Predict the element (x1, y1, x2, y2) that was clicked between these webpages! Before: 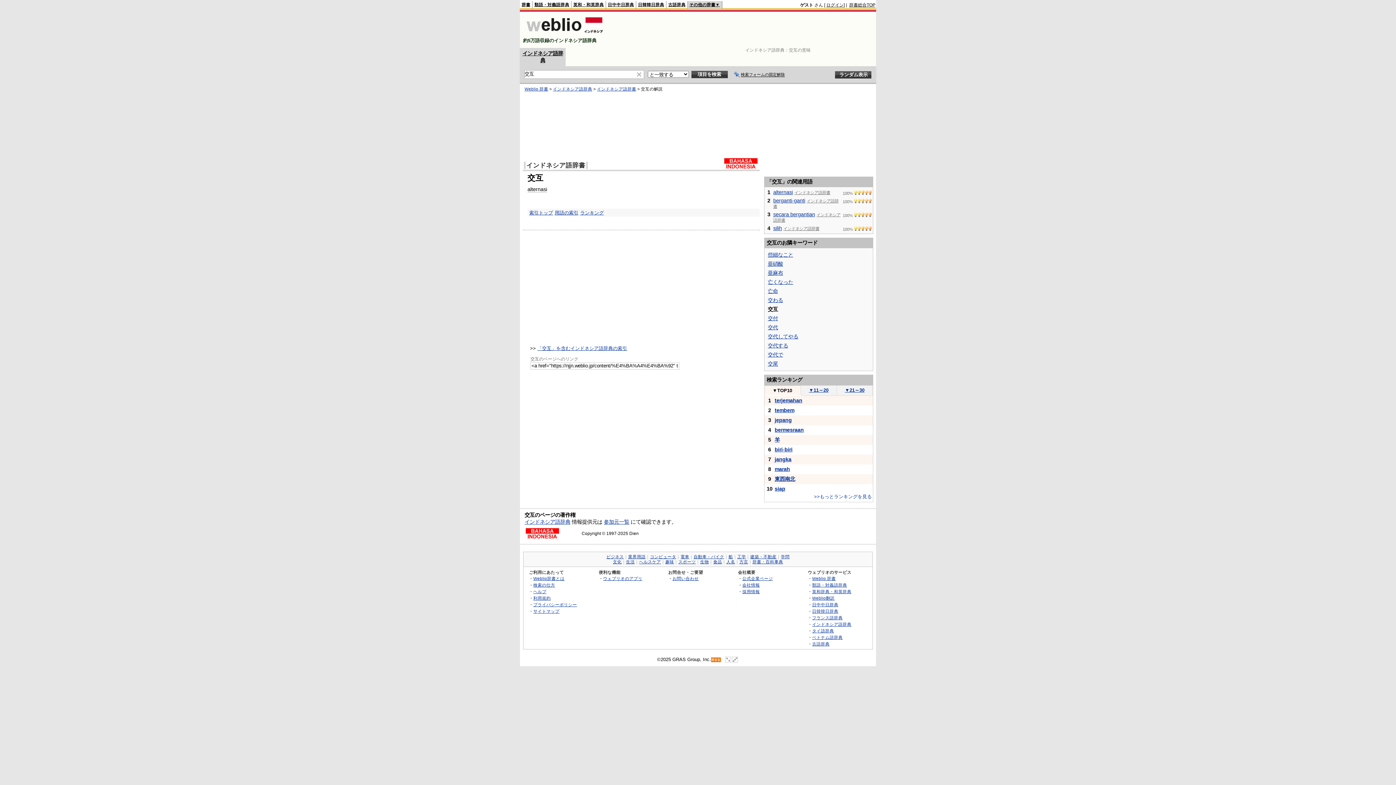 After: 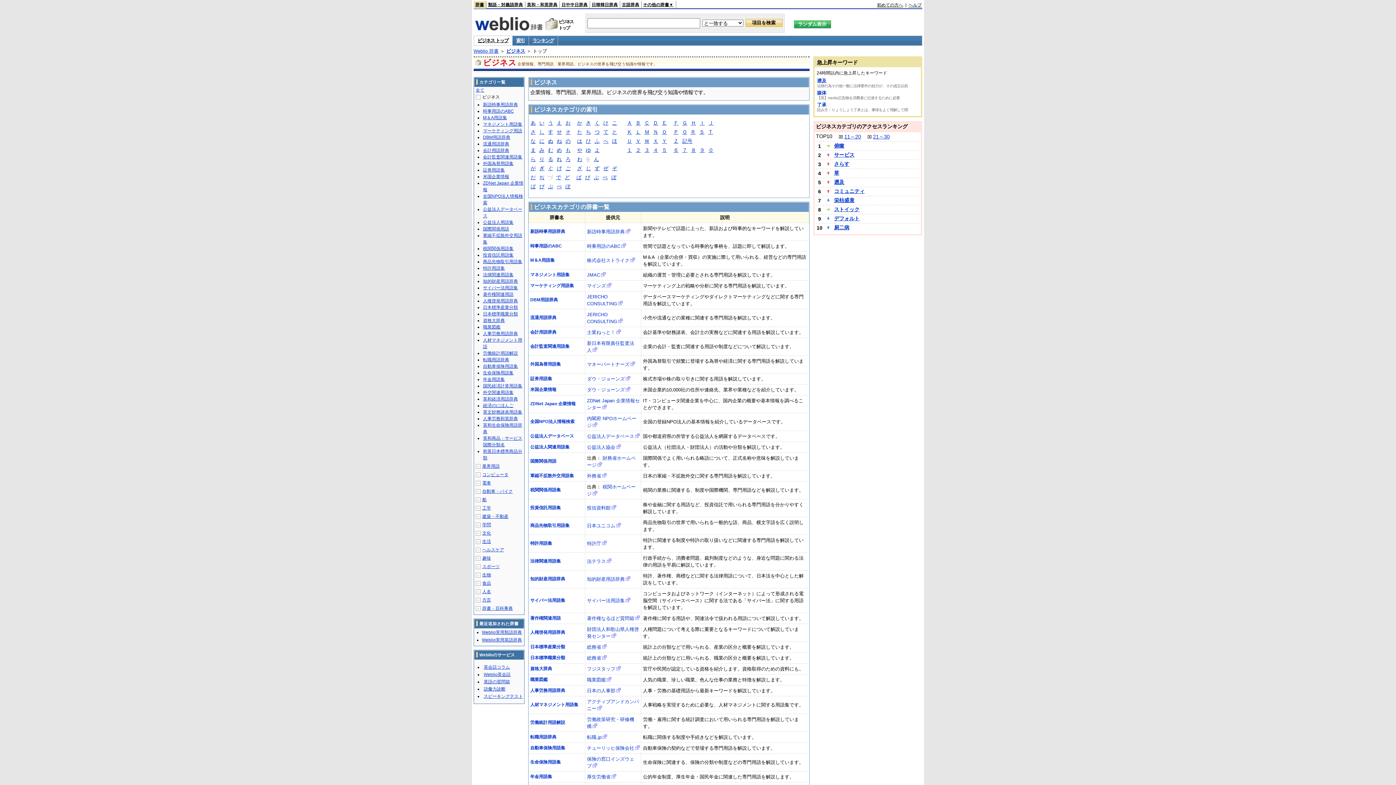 Action: bbox: (606, 555, 624, 559) label: ビジネス